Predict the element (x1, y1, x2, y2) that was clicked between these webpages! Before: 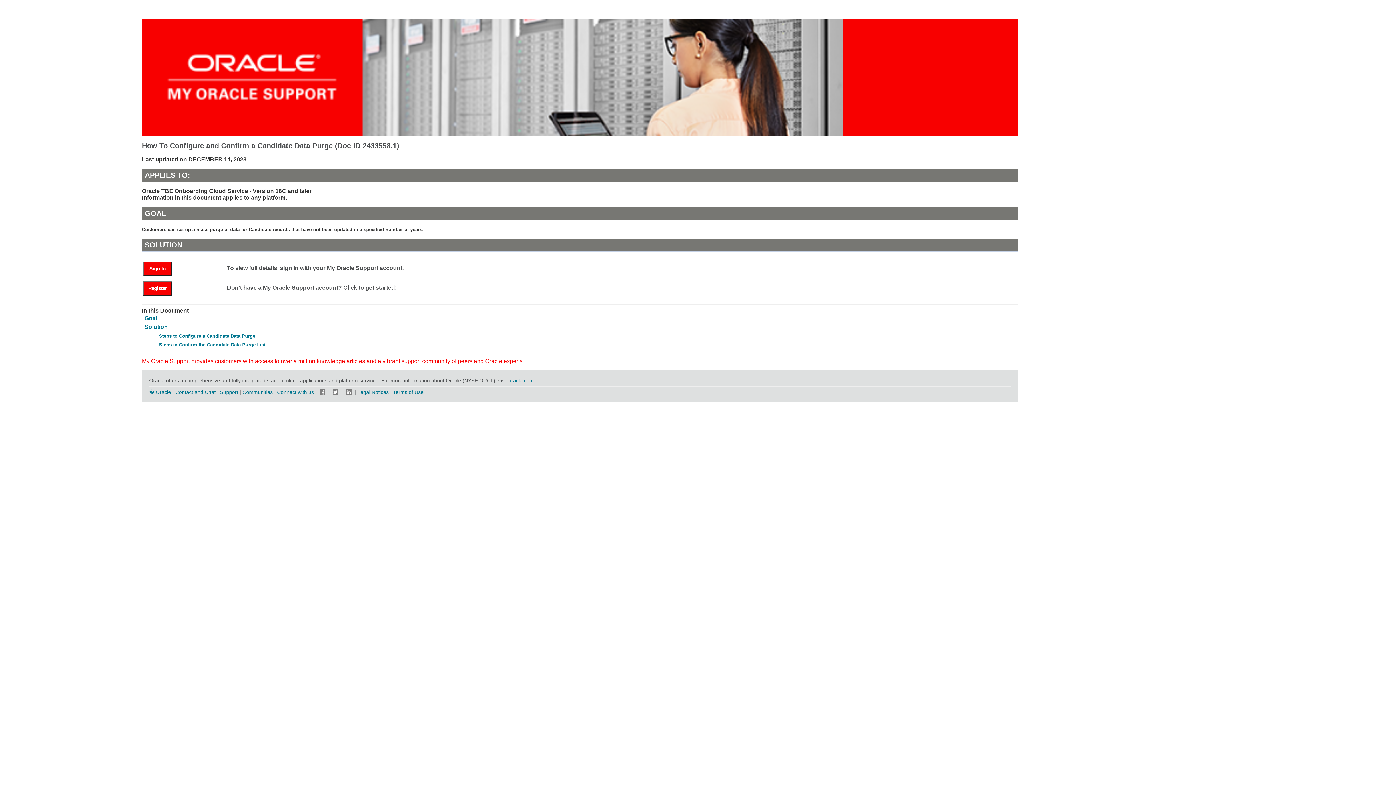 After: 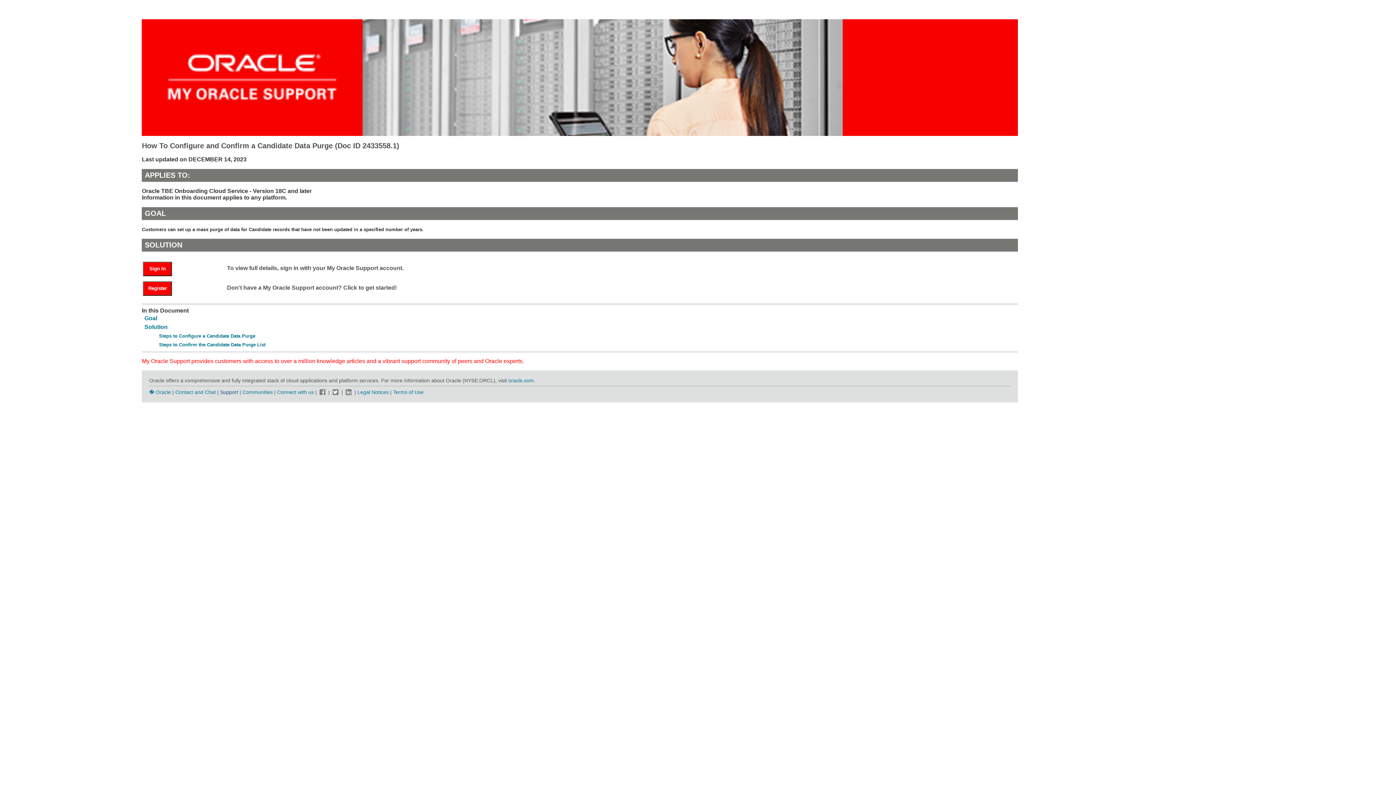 Action: bbox: (220, 389, 238, 395) label: Support